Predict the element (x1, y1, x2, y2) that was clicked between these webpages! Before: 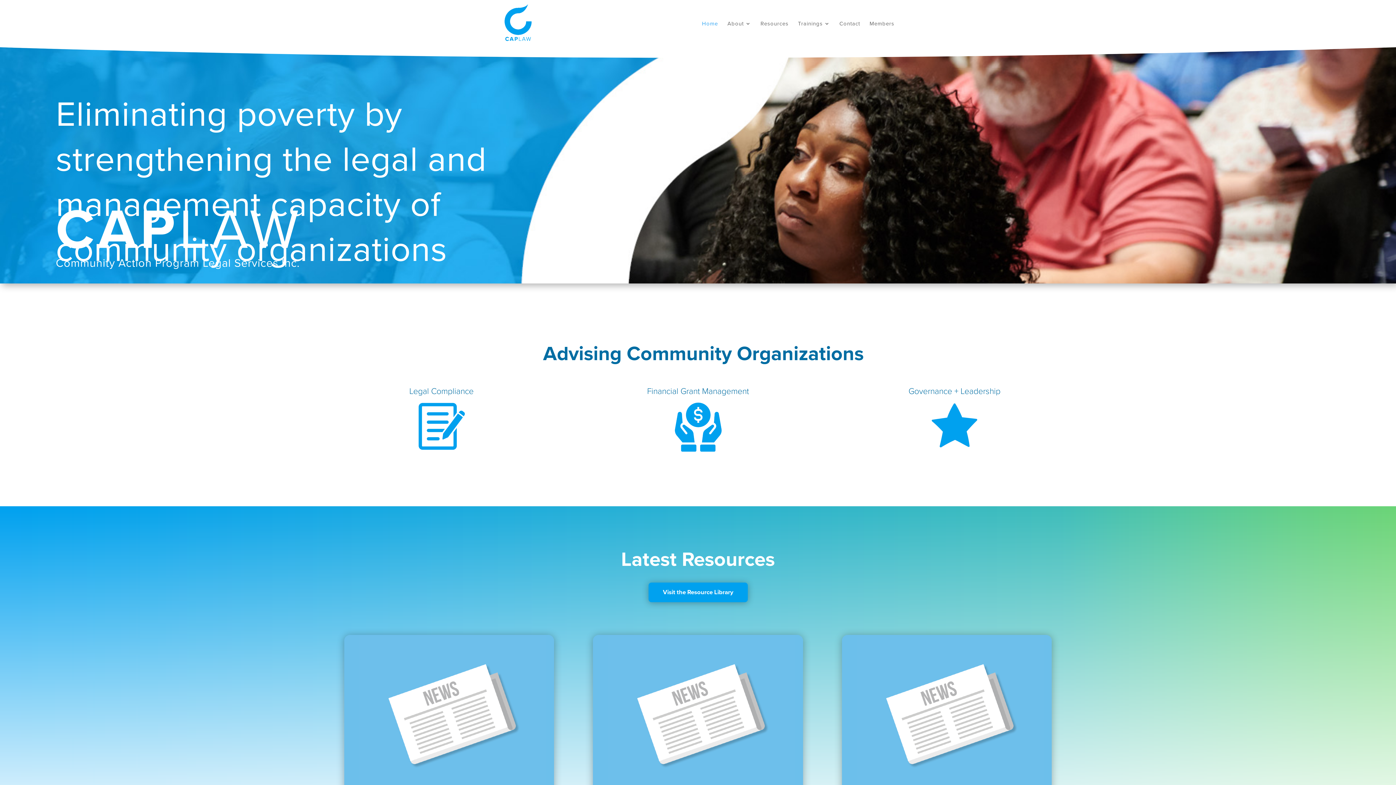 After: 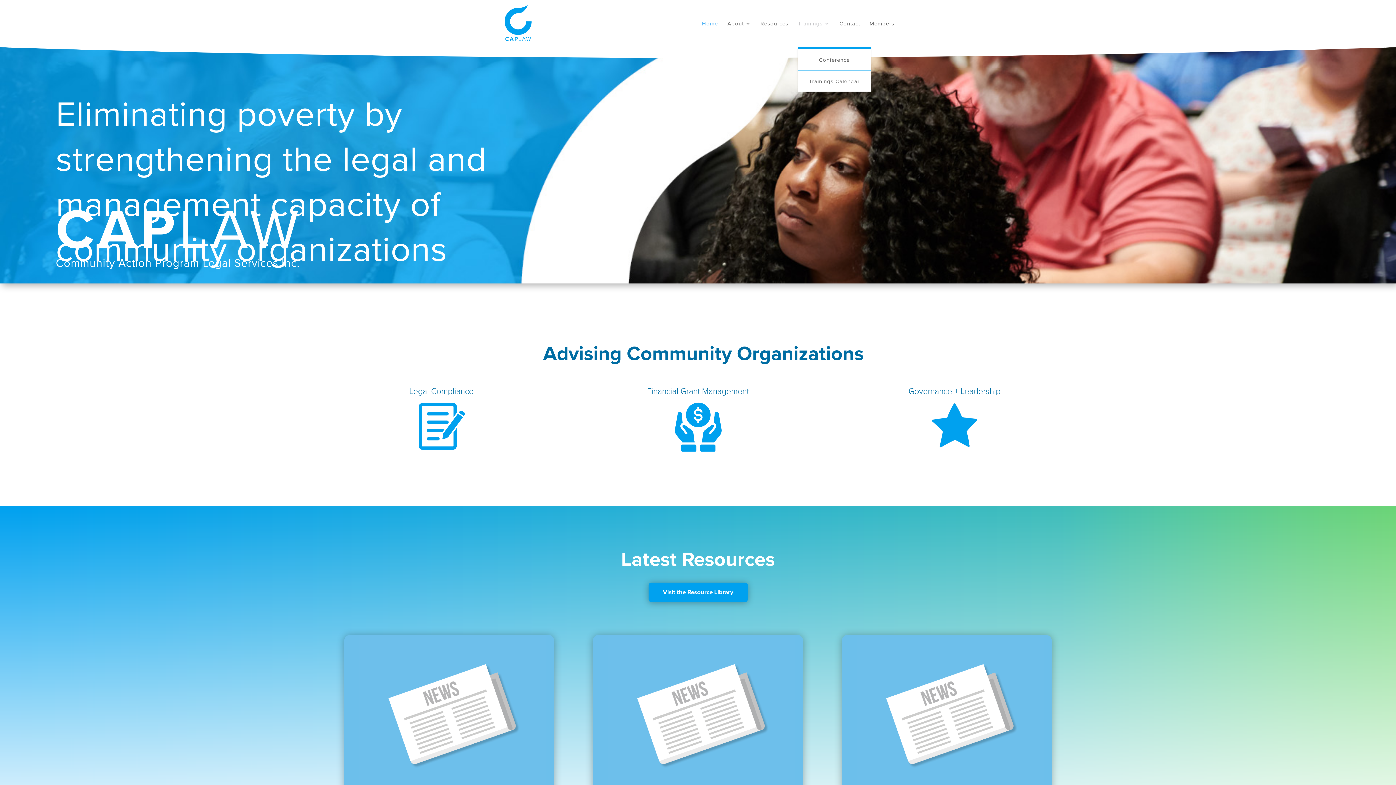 Action: label: Trainings bbox: (798, 21, 830, 47)